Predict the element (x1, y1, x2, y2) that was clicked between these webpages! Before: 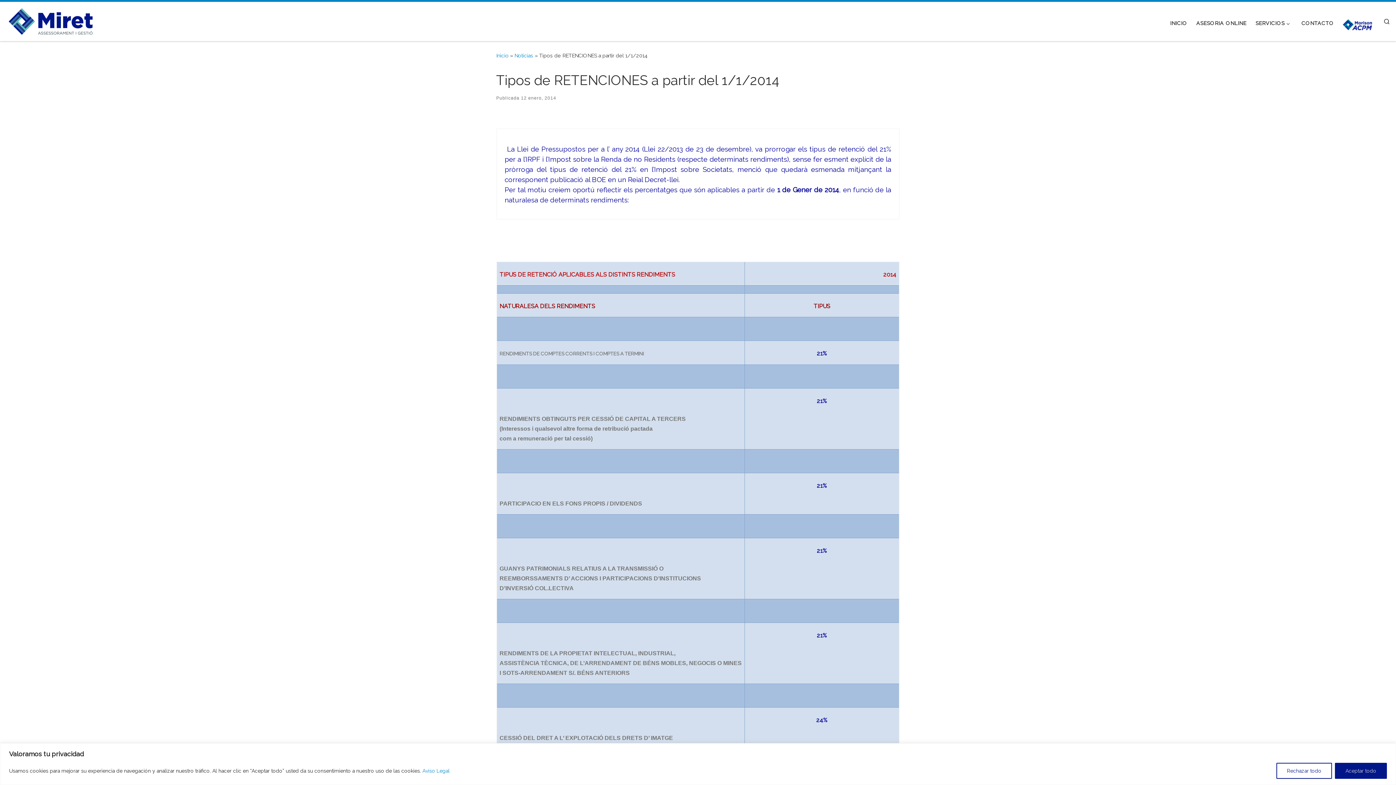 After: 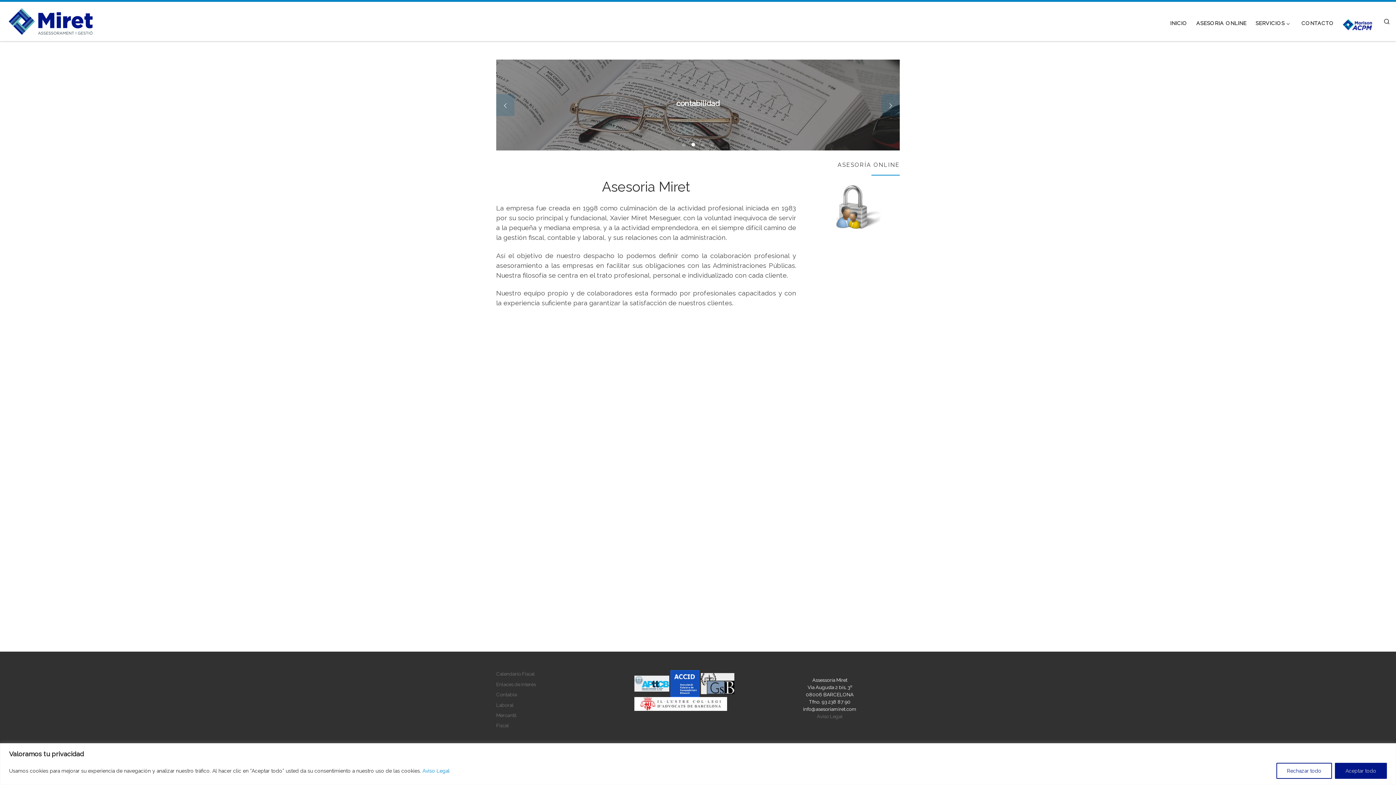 Action: bbox: (1168, 15, 1189, 31) label: INICIO